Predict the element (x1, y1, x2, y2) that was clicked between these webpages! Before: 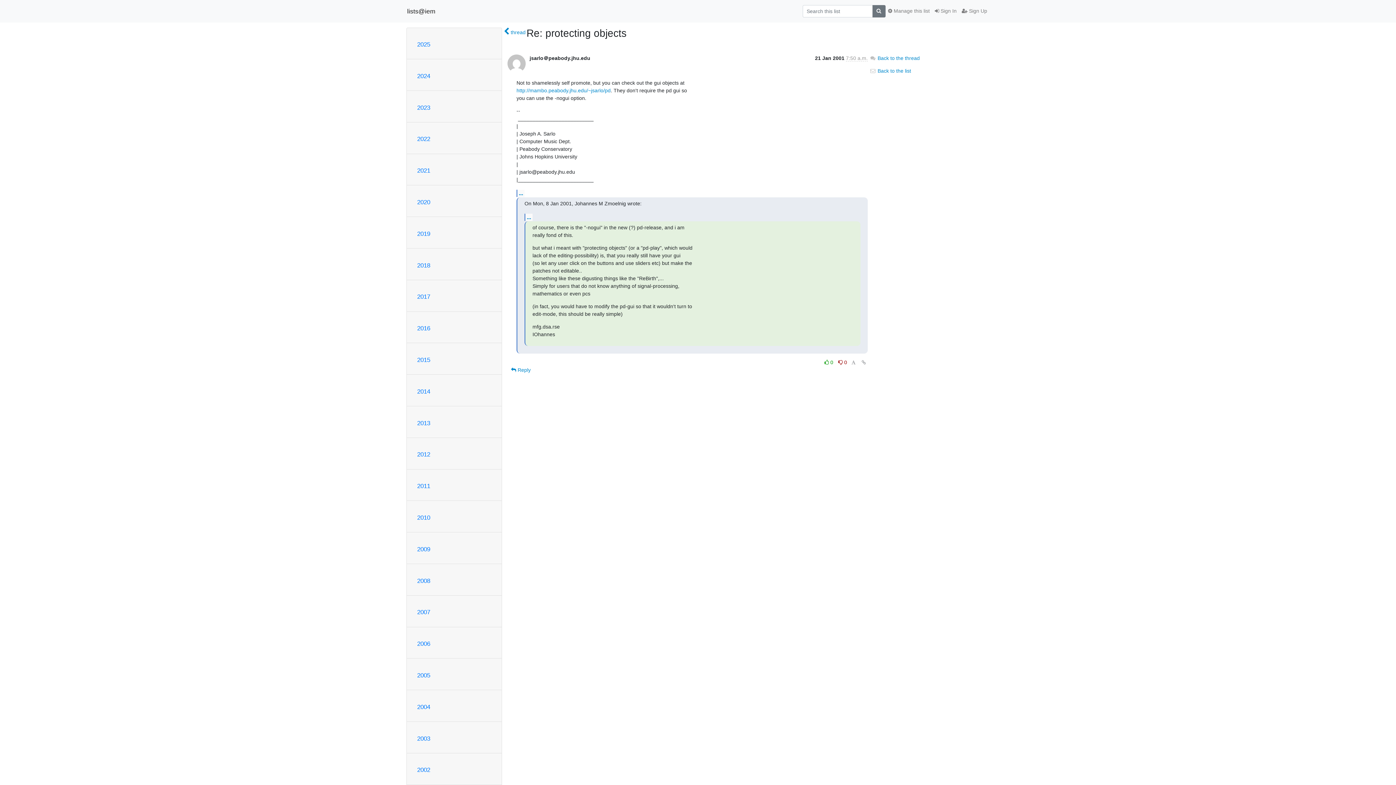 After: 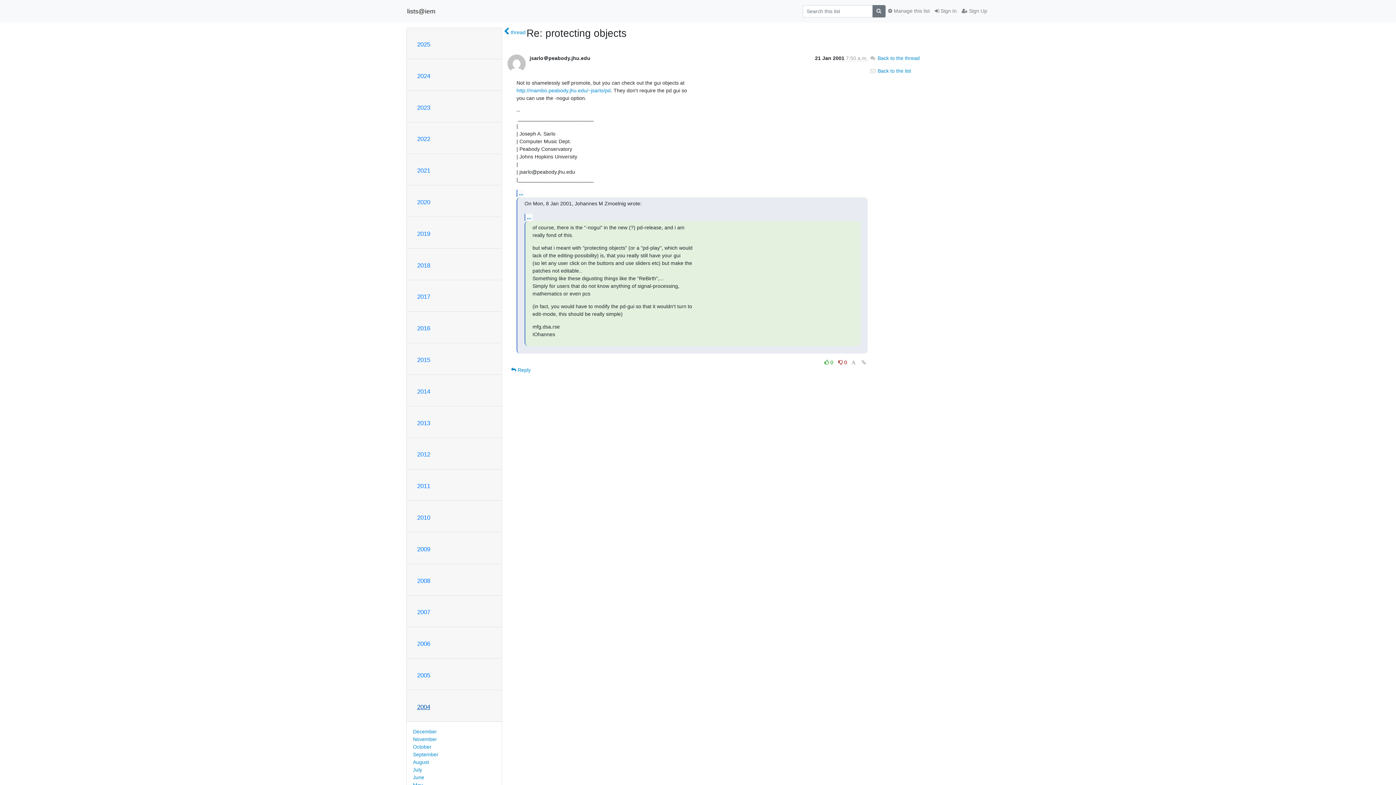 Action: label: 2004 bbox: (417, 703, 430, 710)